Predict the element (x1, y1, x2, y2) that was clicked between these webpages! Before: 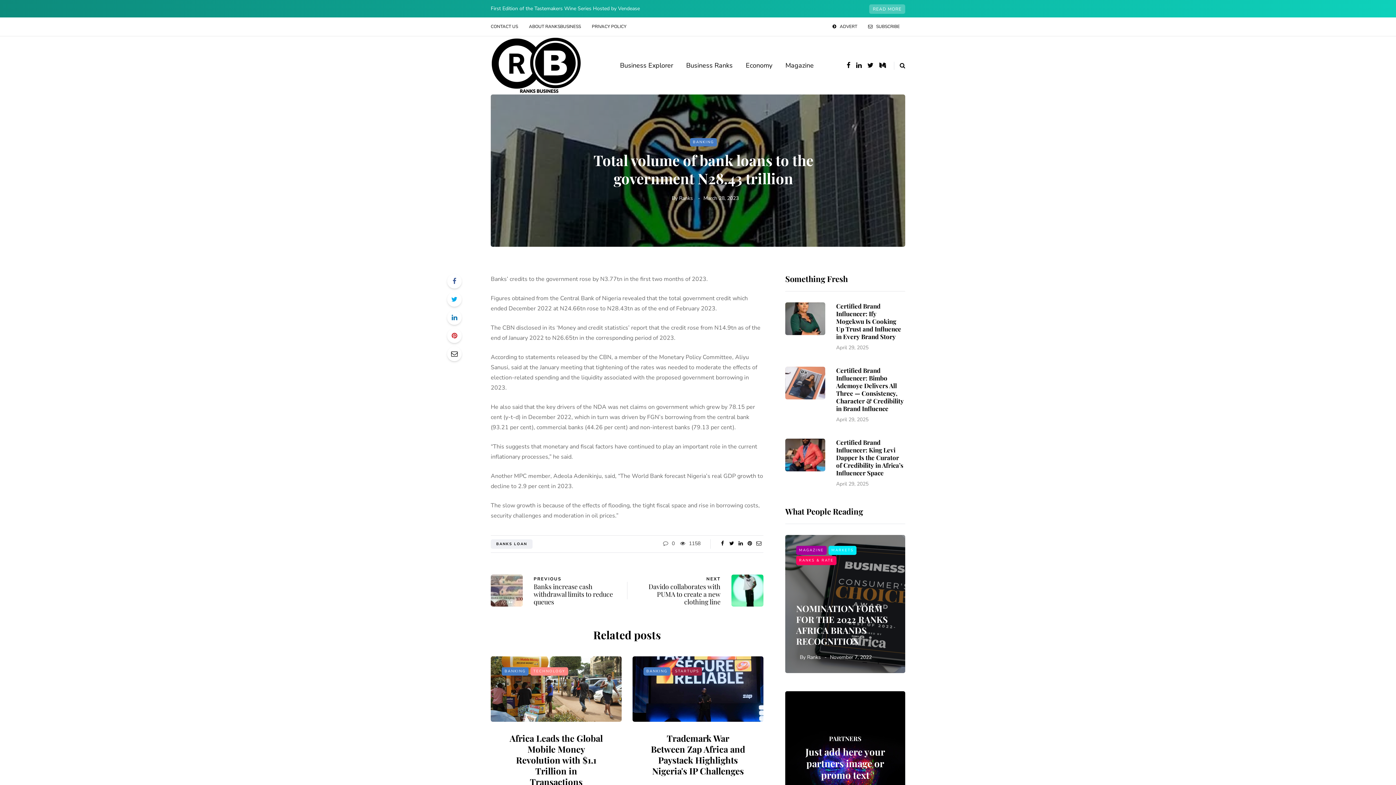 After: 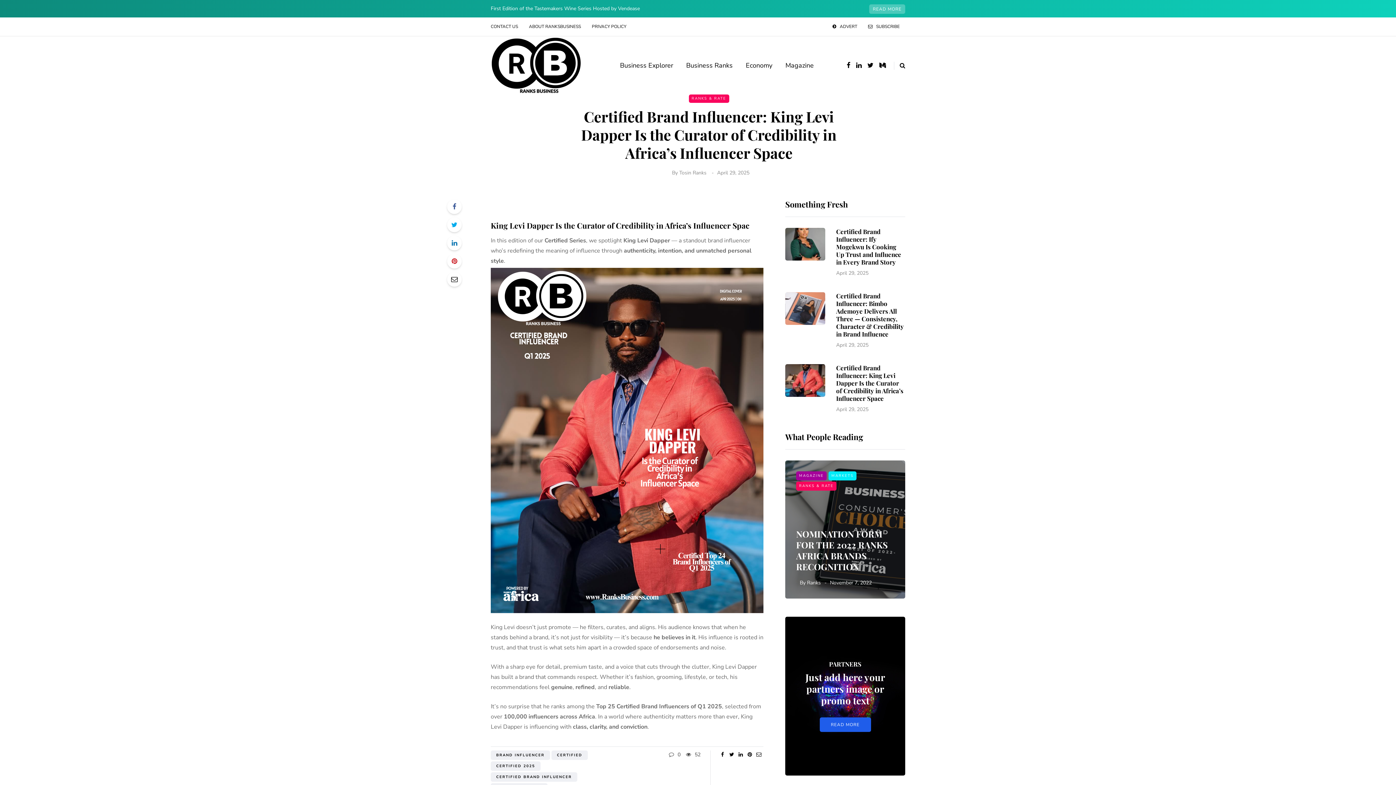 Action: bbox: (836, 438, 903, 477) label: Certified Brand Influencer: King Levi Dapper Is the Curator of Credibility in Africa’s Influencer Space